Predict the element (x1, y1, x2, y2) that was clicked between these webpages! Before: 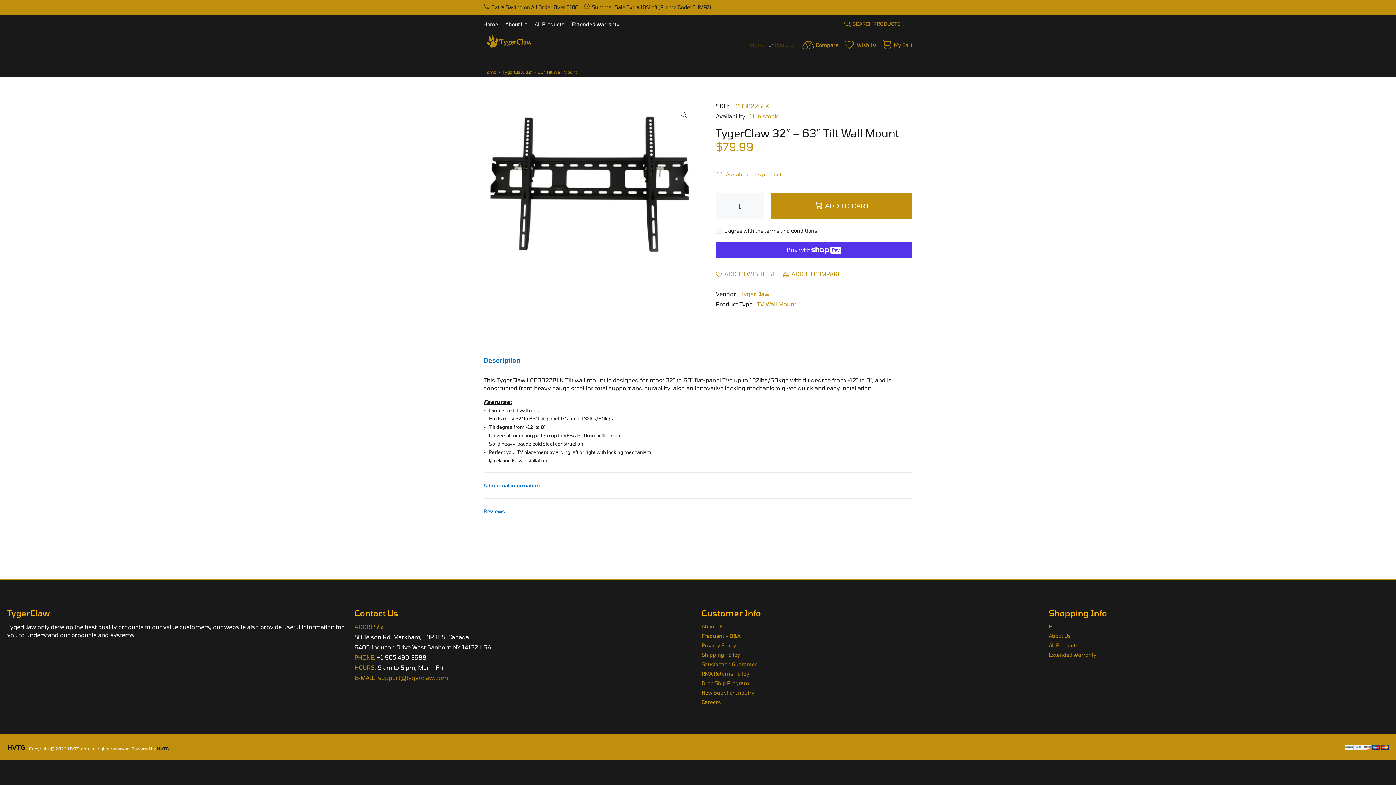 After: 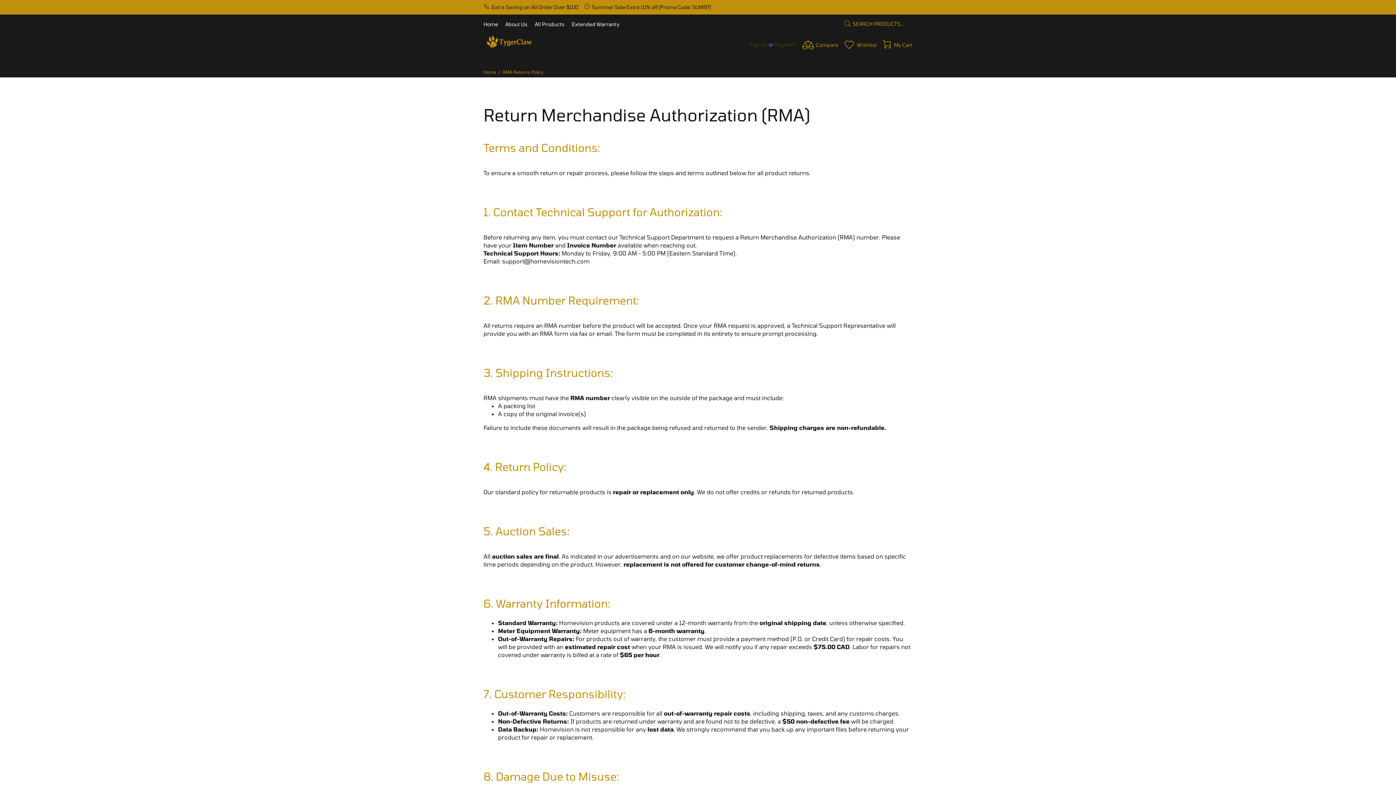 Action: label: RMA Returns Policy bbox: (701, 669, 749, 678)